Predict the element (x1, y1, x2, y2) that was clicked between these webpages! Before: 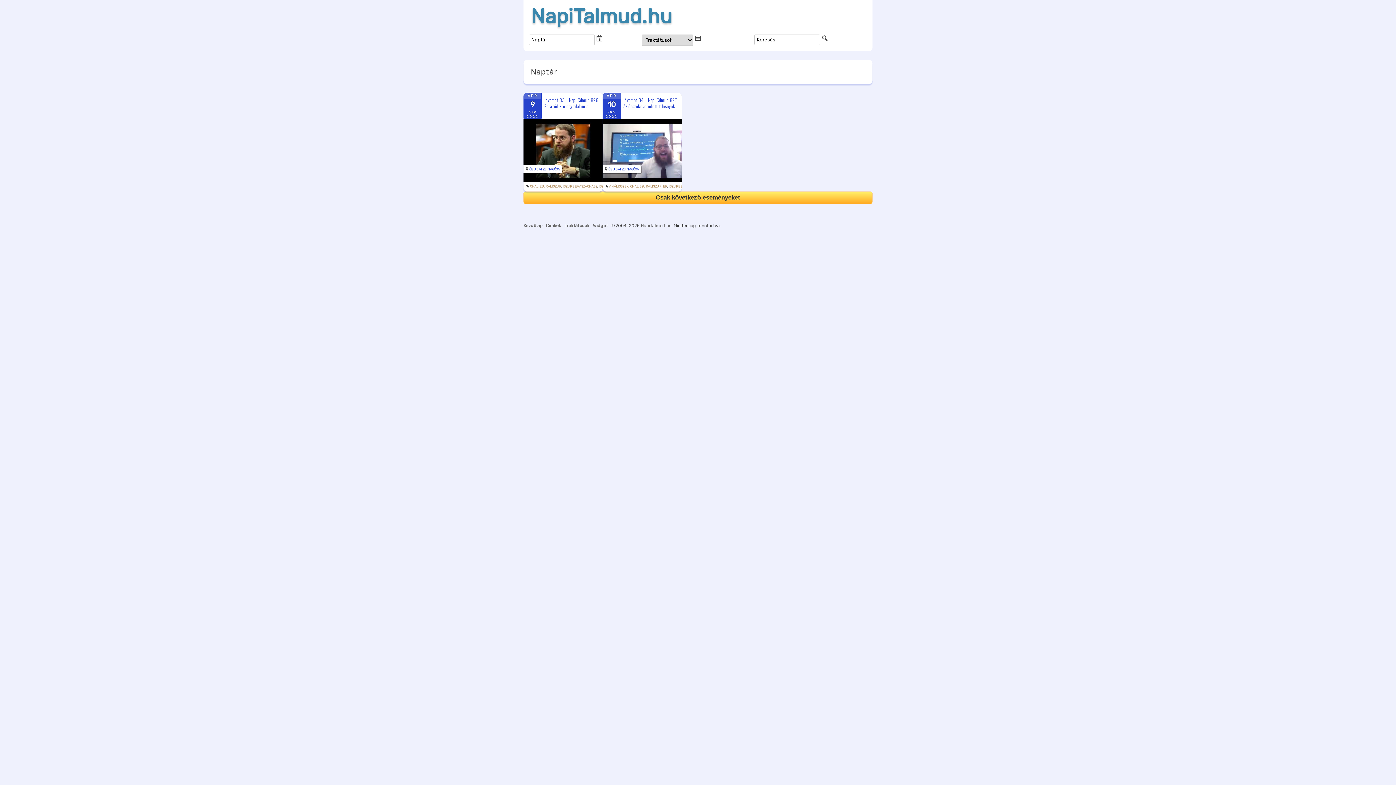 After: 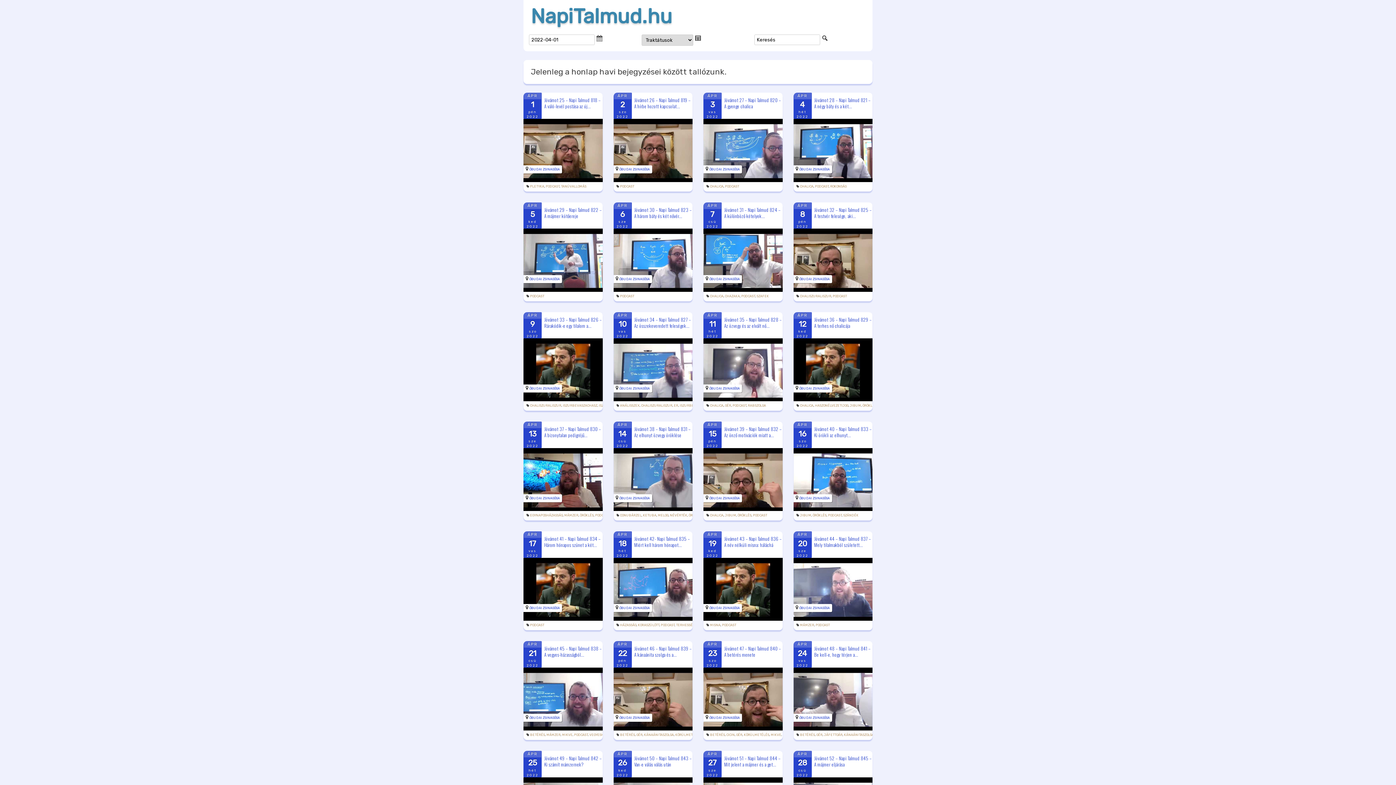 Action: bbox: (524, 92, 541, 99) label: ÁPR